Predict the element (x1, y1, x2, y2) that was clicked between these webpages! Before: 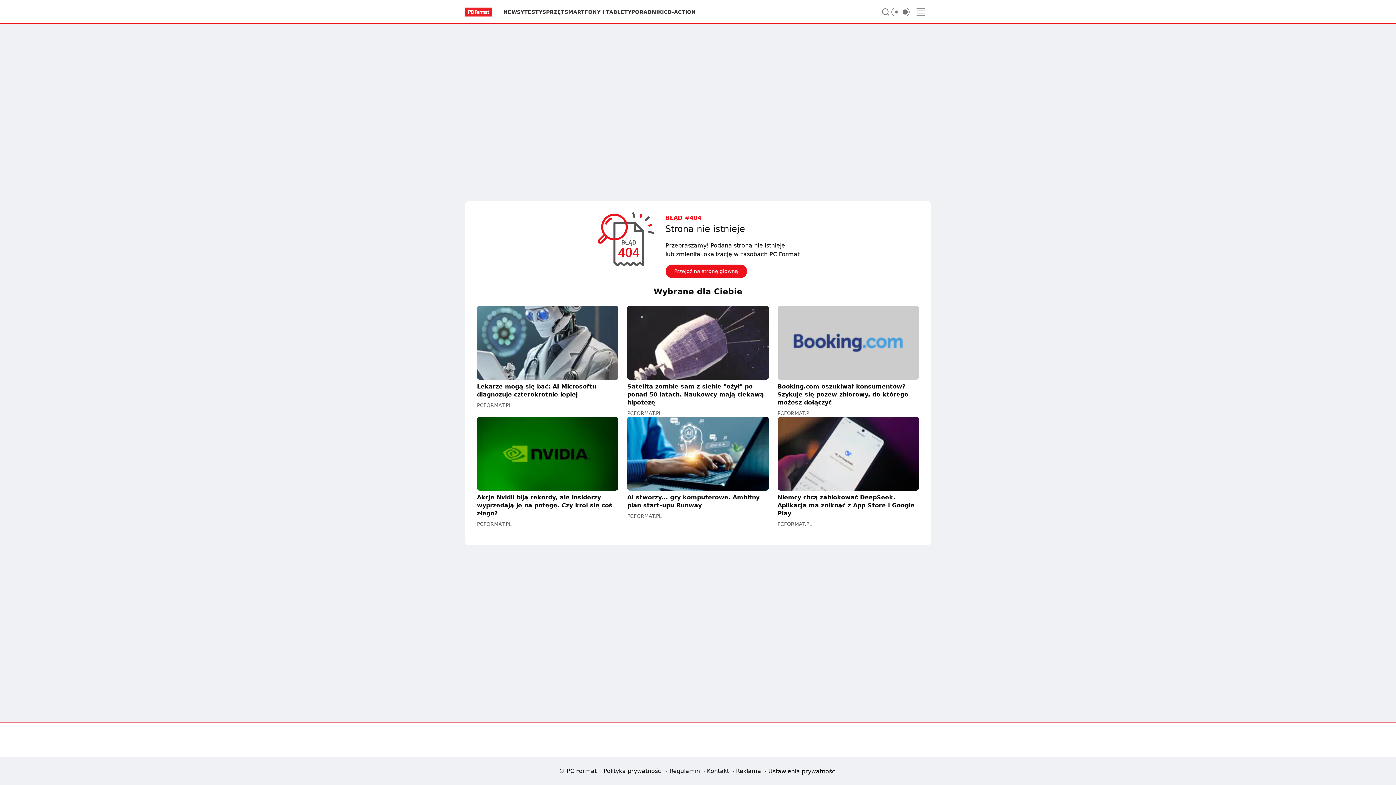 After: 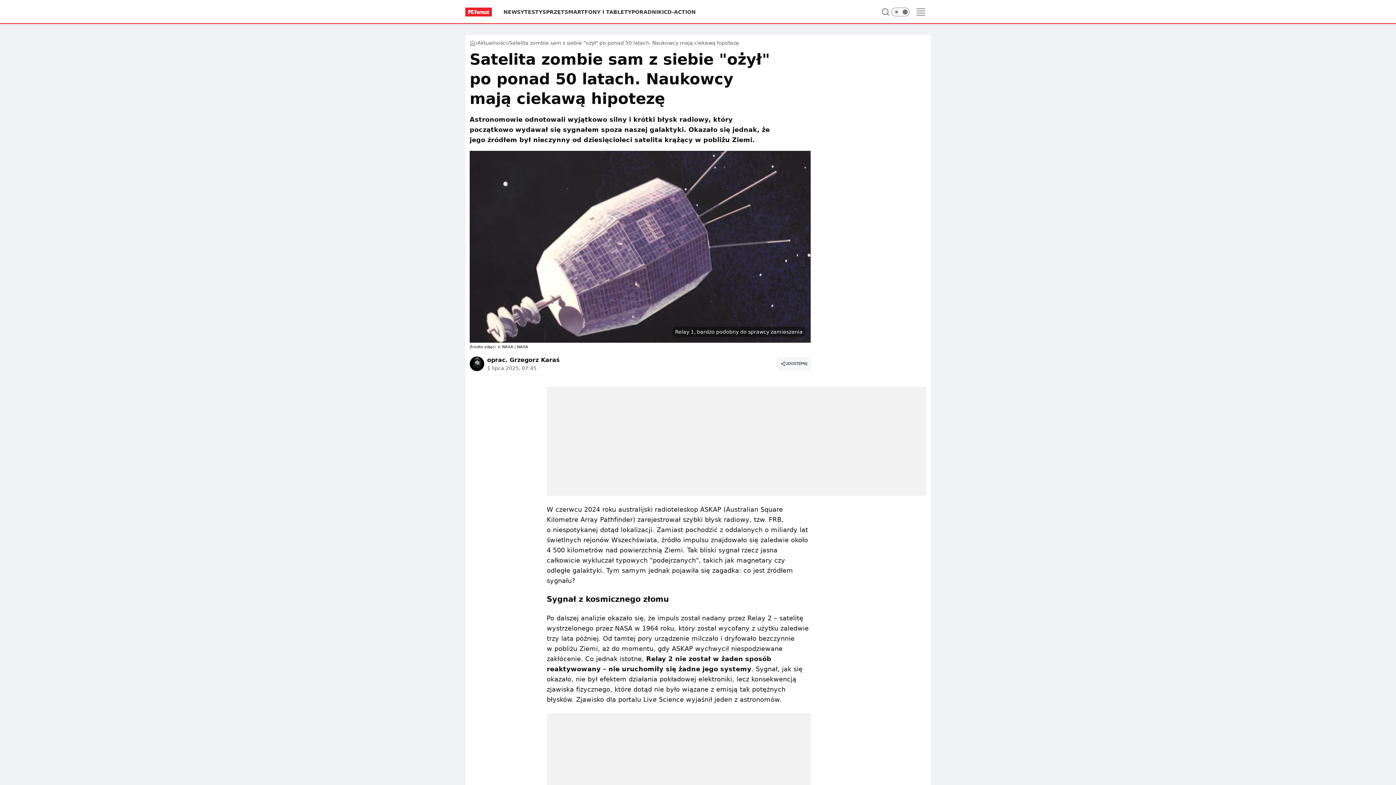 Action: label: Satelita zombie sam z siebie "ożył" po ponad 50 latach. Naukowcy mają ciekawą hipotezę bbox: (627, 305, 768, 406)